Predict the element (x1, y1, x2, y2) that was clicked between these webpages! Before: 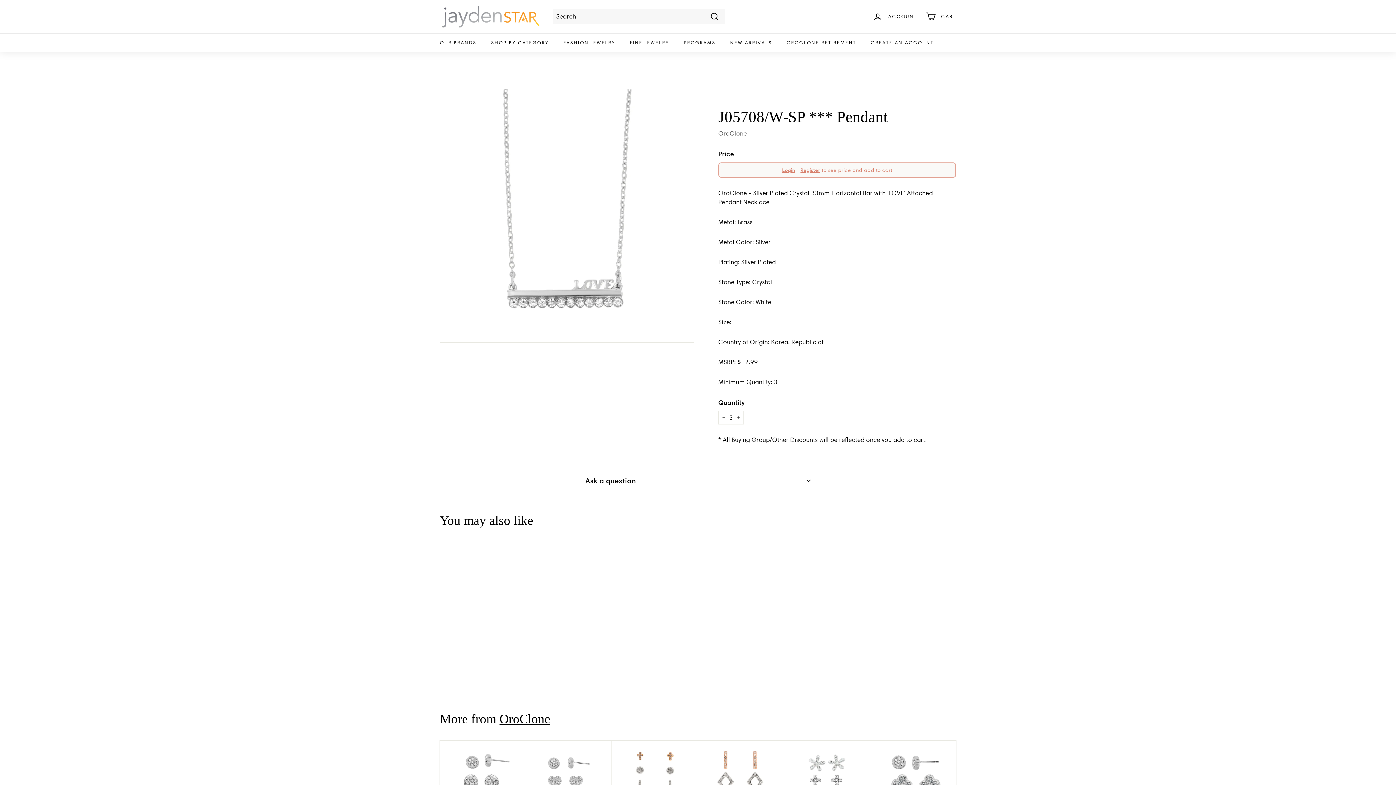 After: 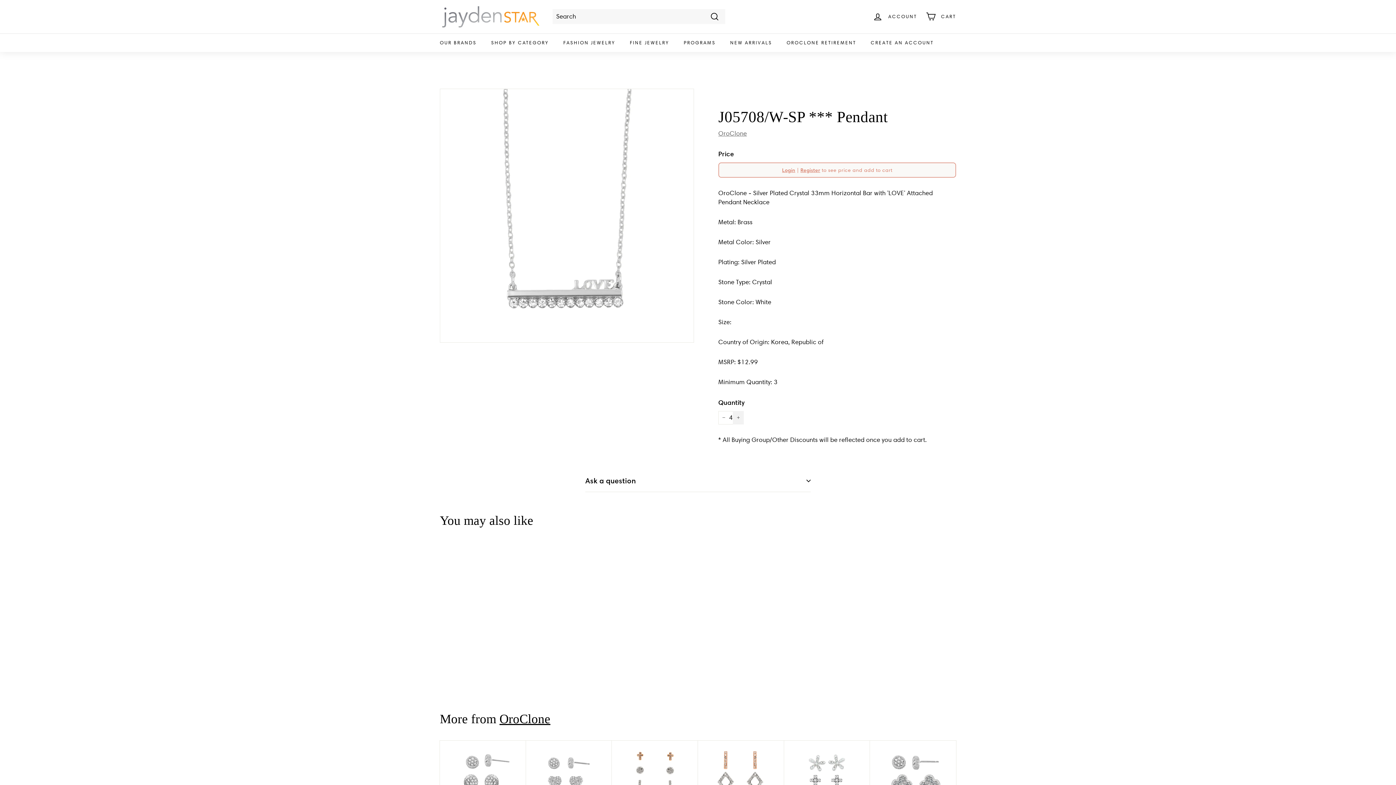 Action: label: Increase item quantity by one bbox: (733, 411, 744, 424)